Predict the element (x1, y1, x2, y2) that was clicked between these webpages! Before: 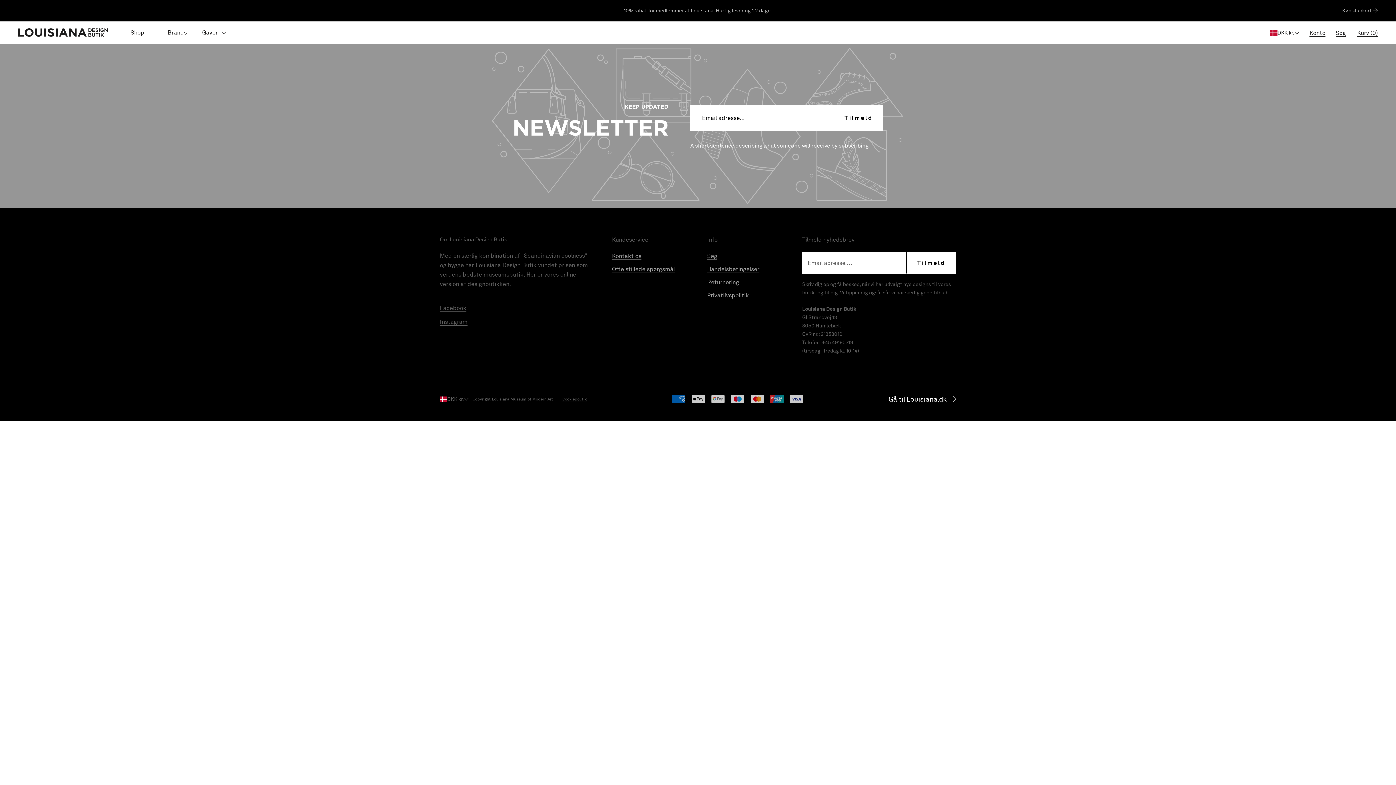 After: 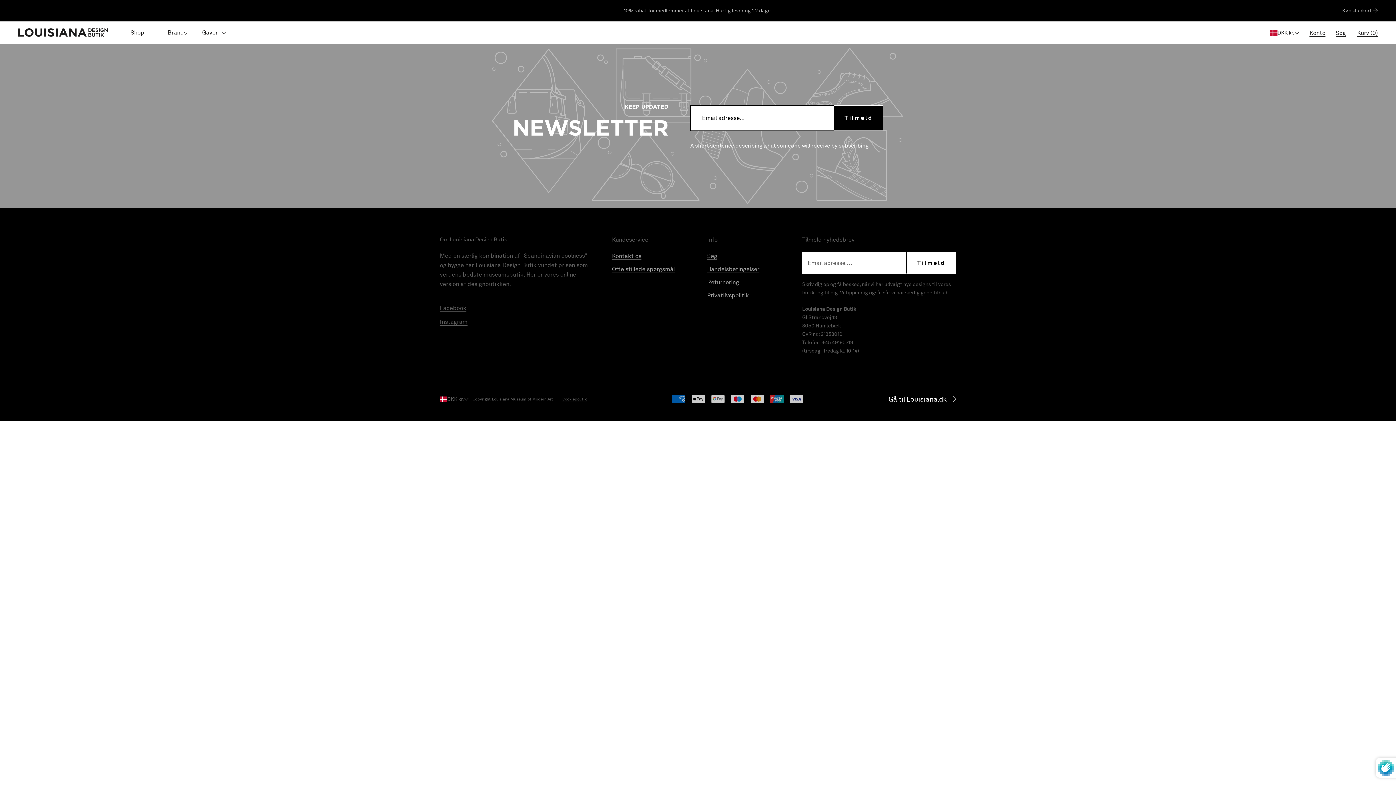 Action: bbox: (834, 105, 883, 130) label: Tilmeld